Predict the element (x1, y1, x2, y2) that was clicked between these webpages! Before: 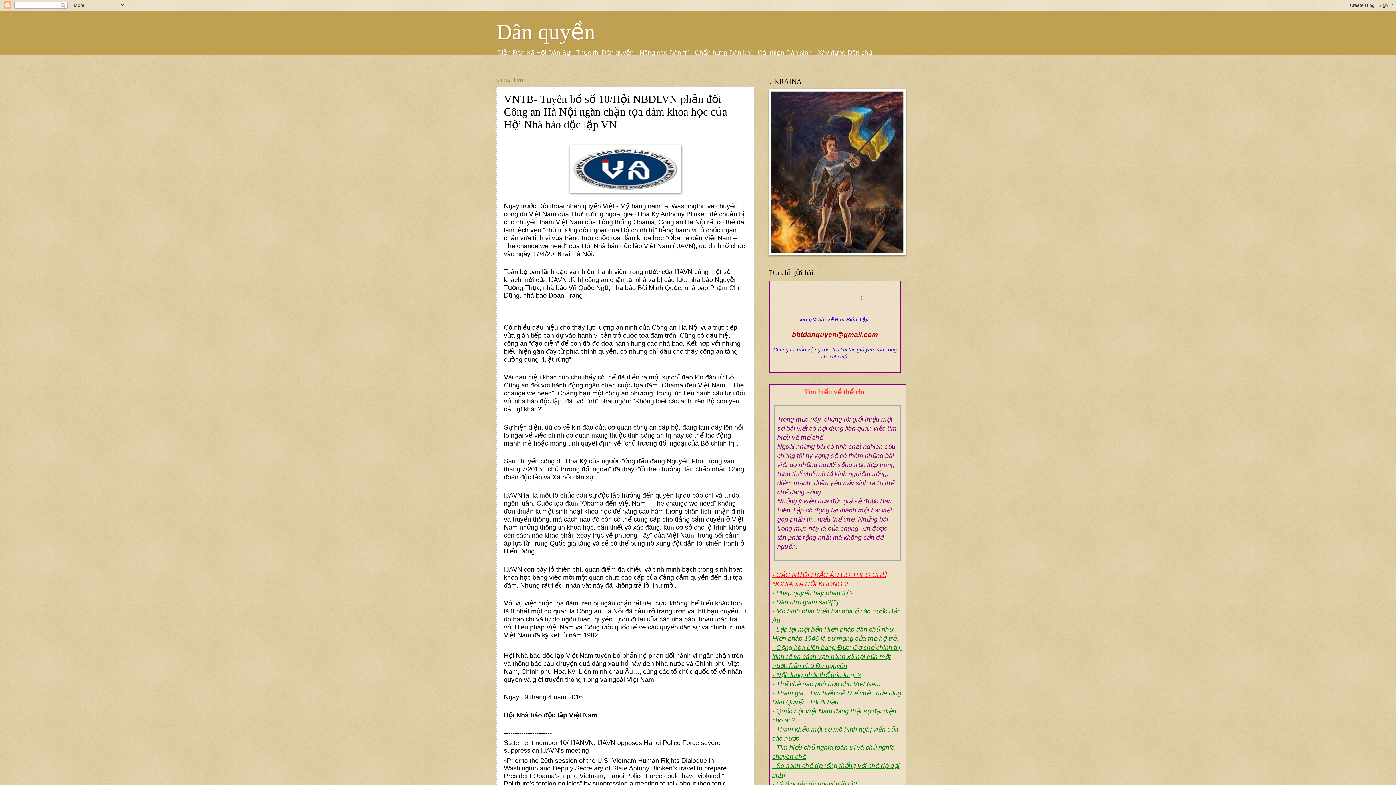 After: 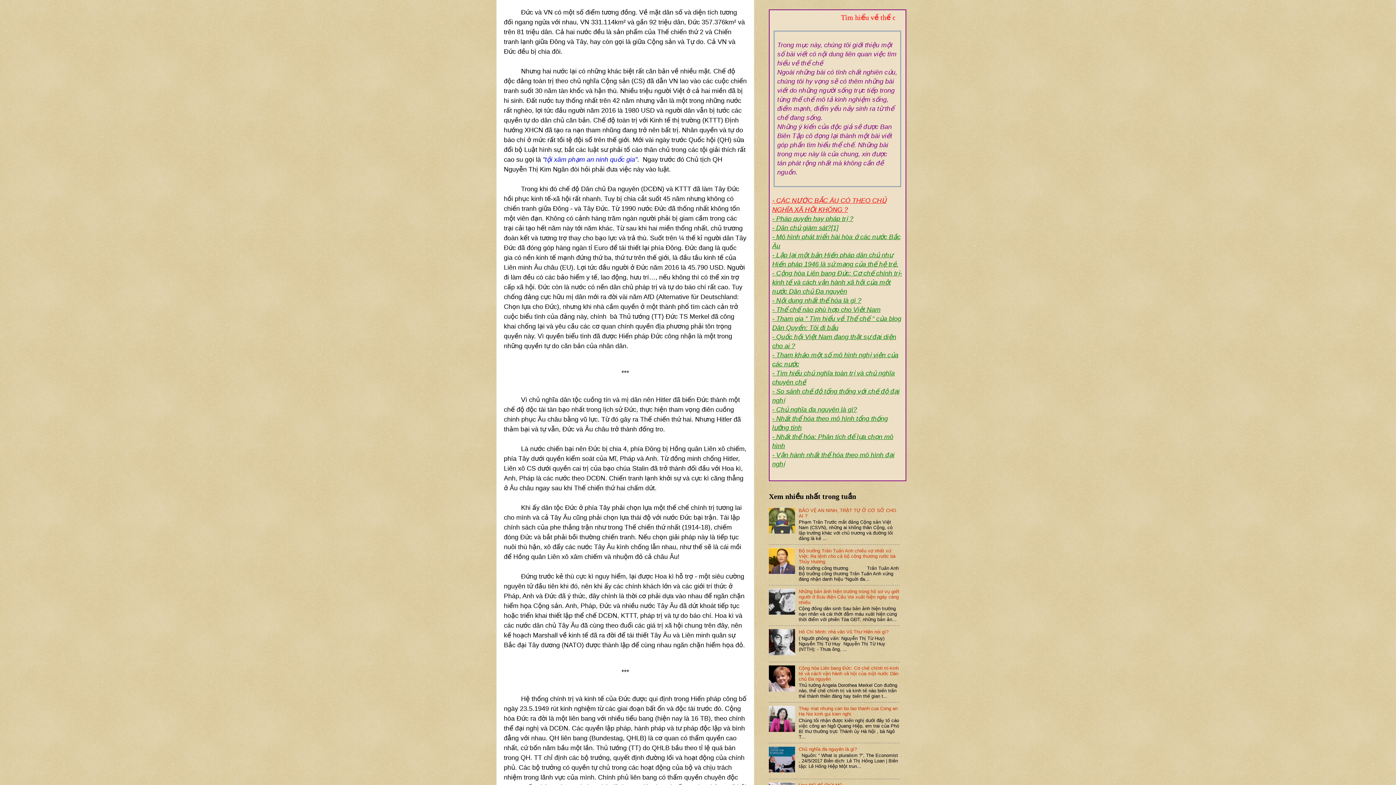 Action: label: - Cộng hòa Liên bang Đức: Cơ chế chính trị-kinh tế và cách vận hành xã hội của một nước Dân chủ Đa nguyên bbox: (772, 644, 902, 669)